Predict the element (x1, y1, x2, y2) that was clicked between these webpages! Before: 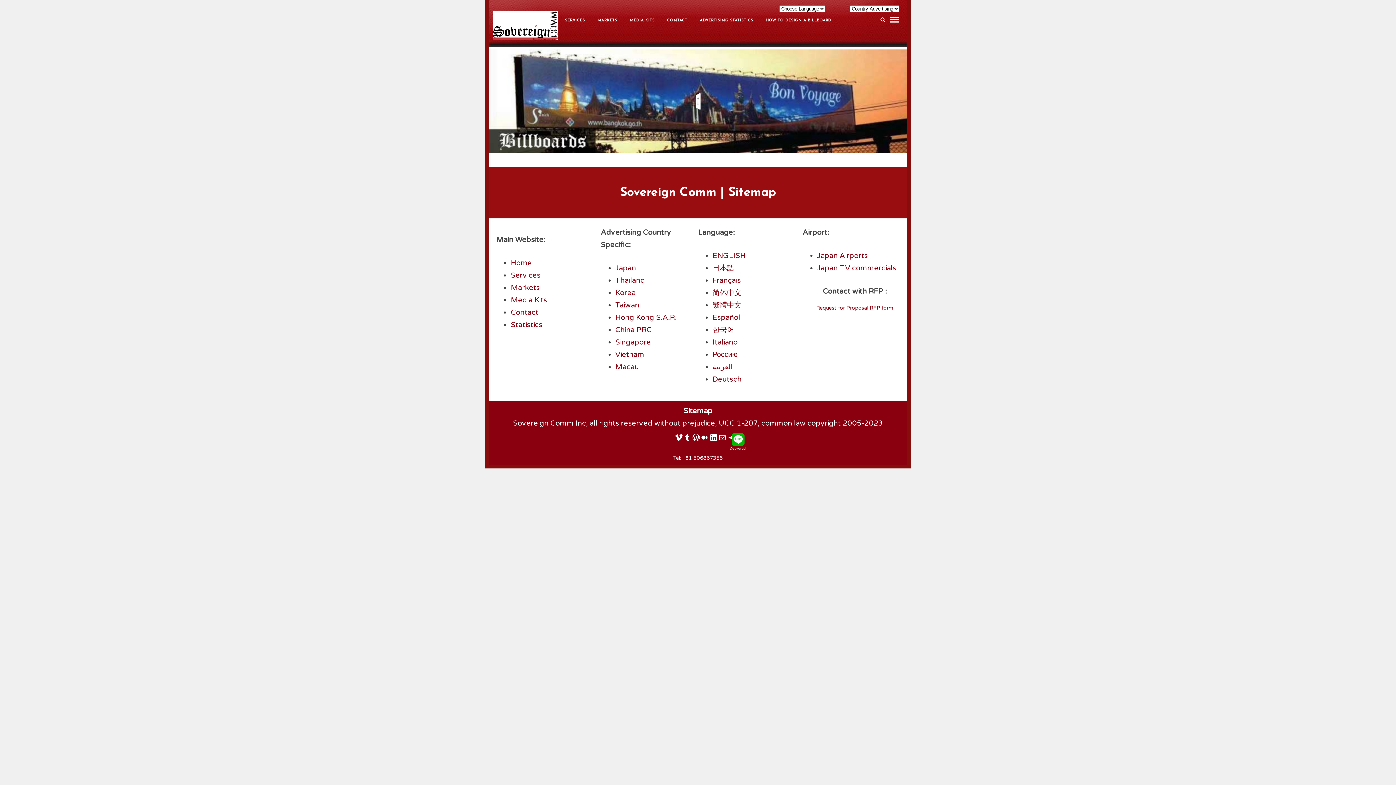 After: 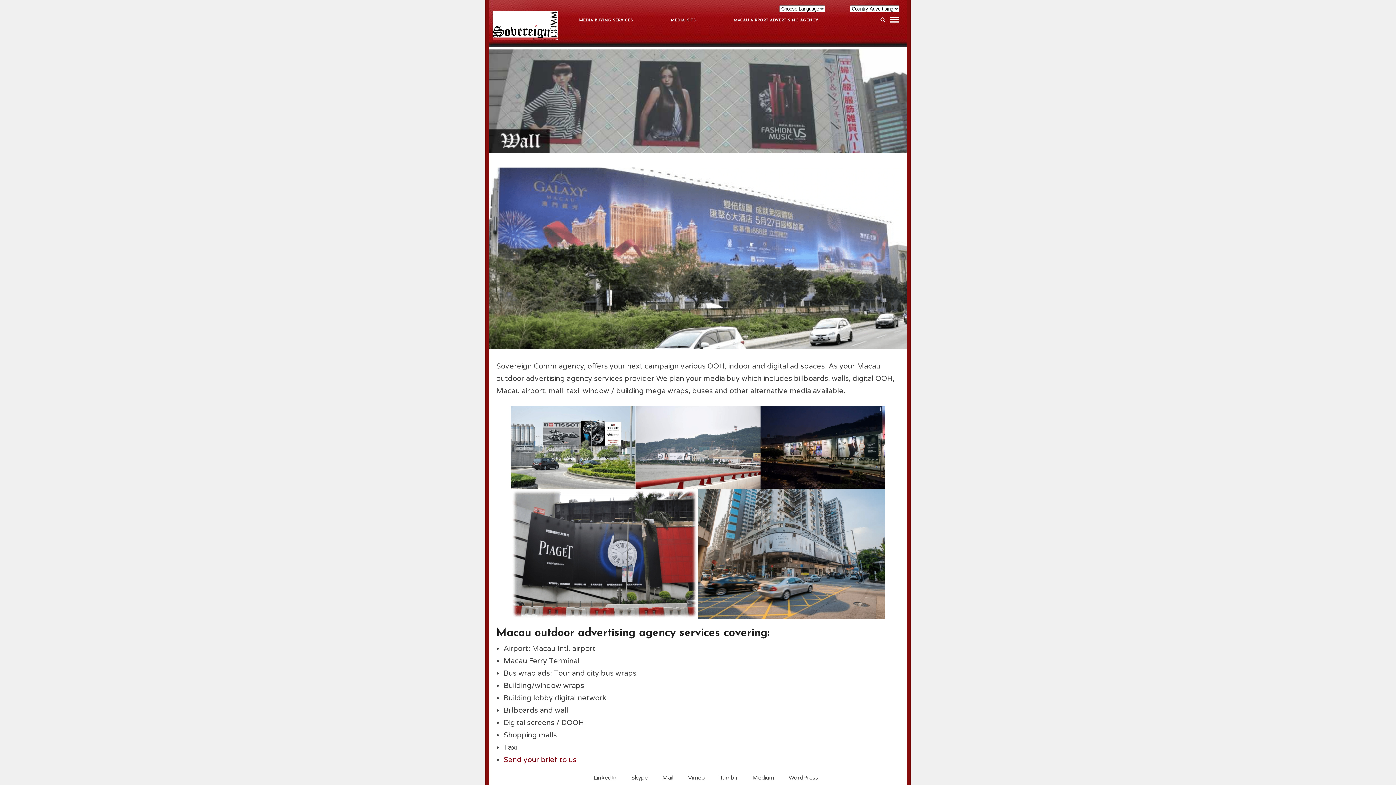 Action: label: Macau bbox: (615, 362, 639, 371)